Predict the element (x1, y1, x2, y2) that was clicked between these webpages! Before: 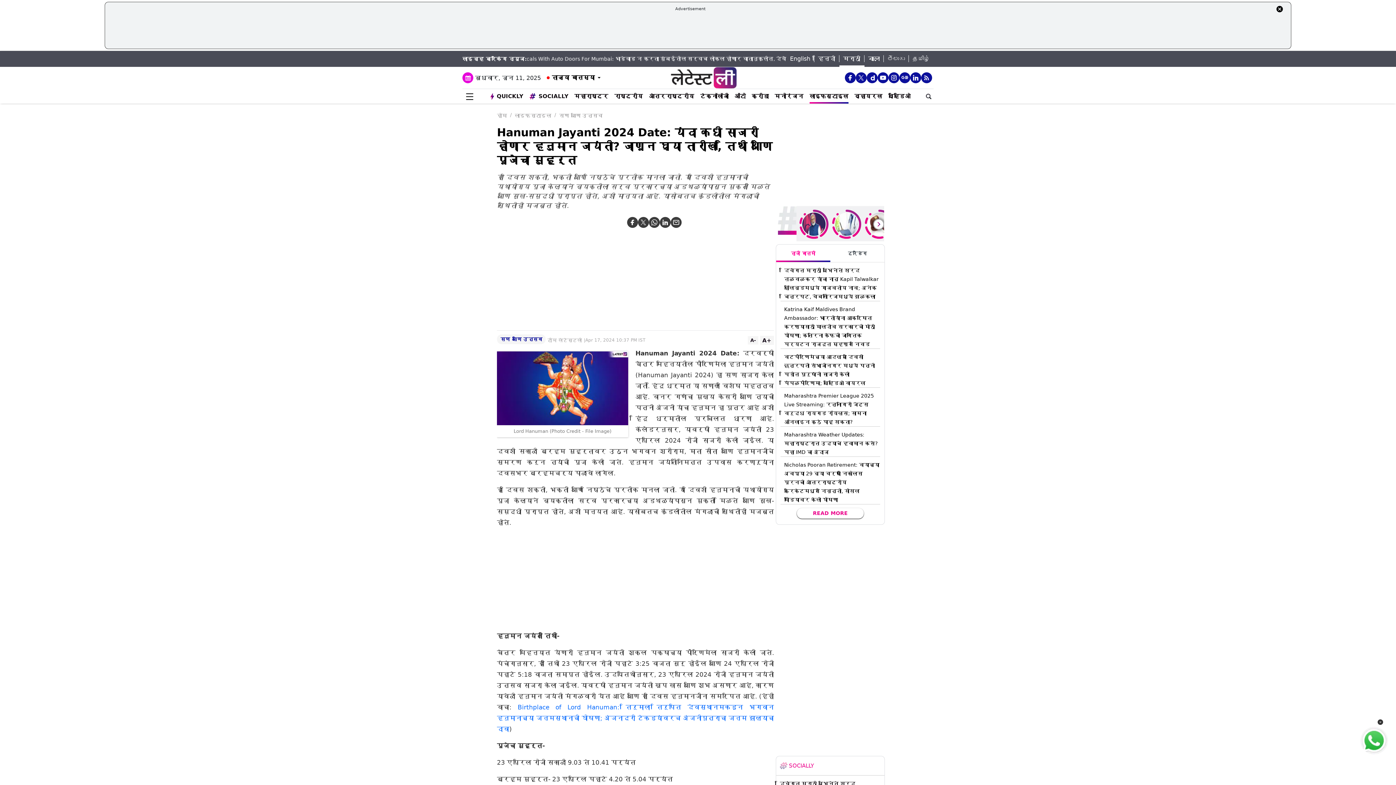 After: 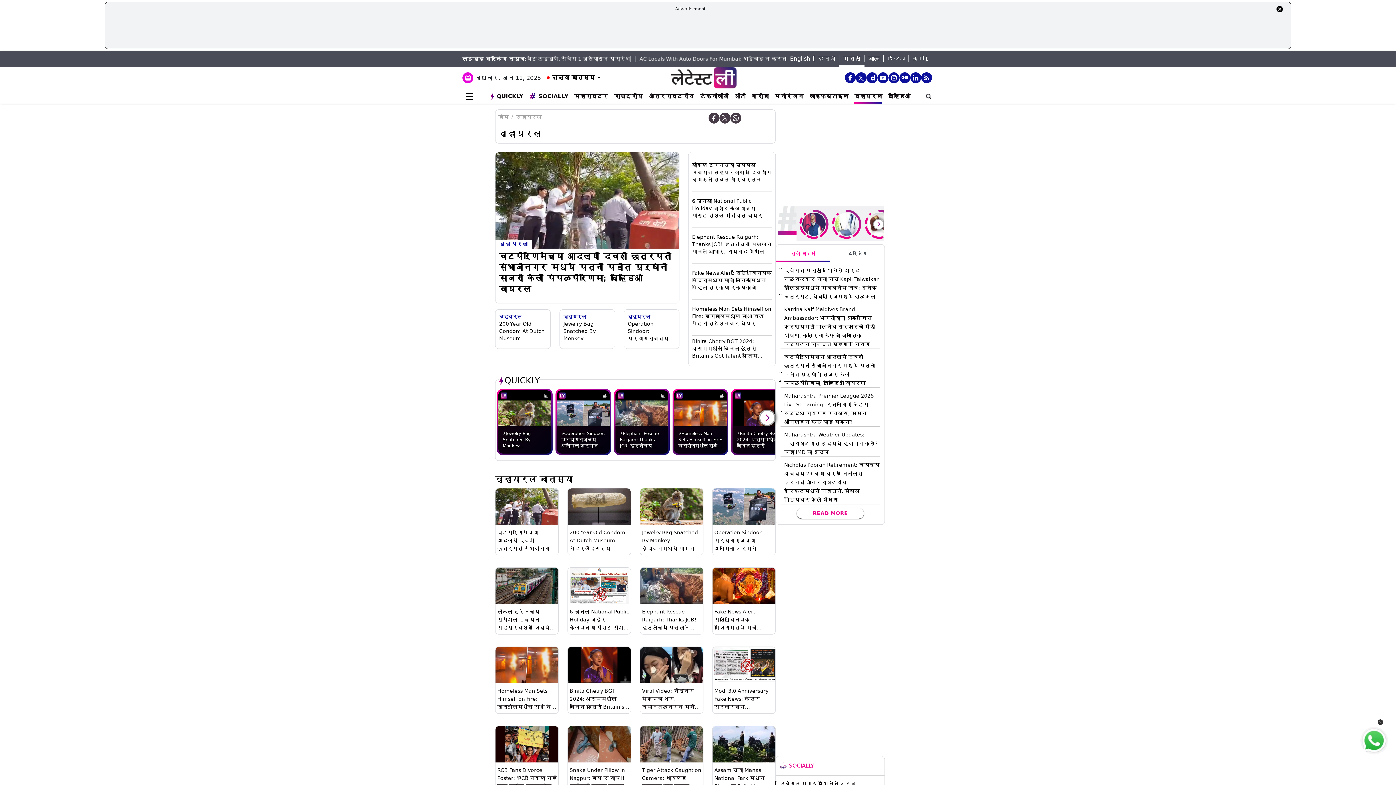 Action: label: व्हायरल bbox: (854, 92, 882, 100)